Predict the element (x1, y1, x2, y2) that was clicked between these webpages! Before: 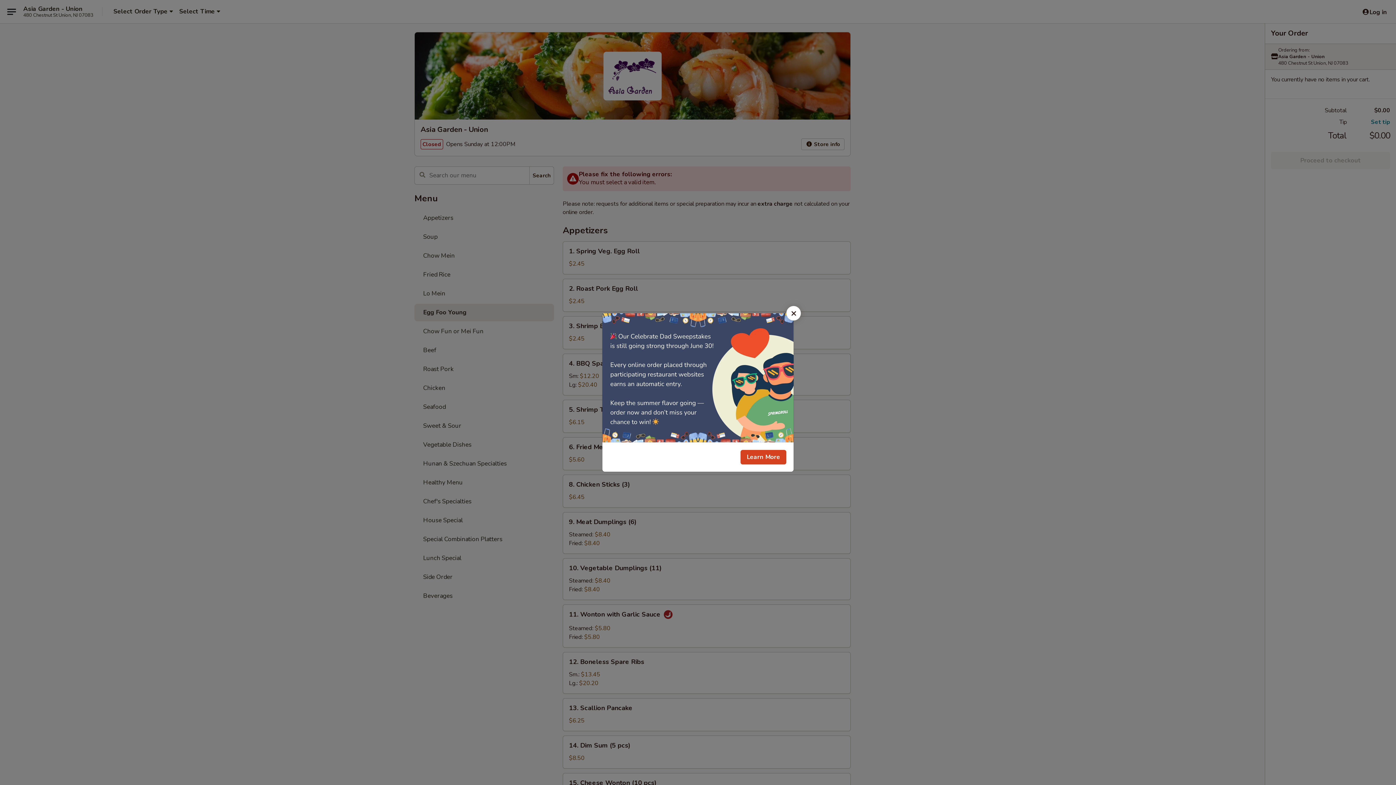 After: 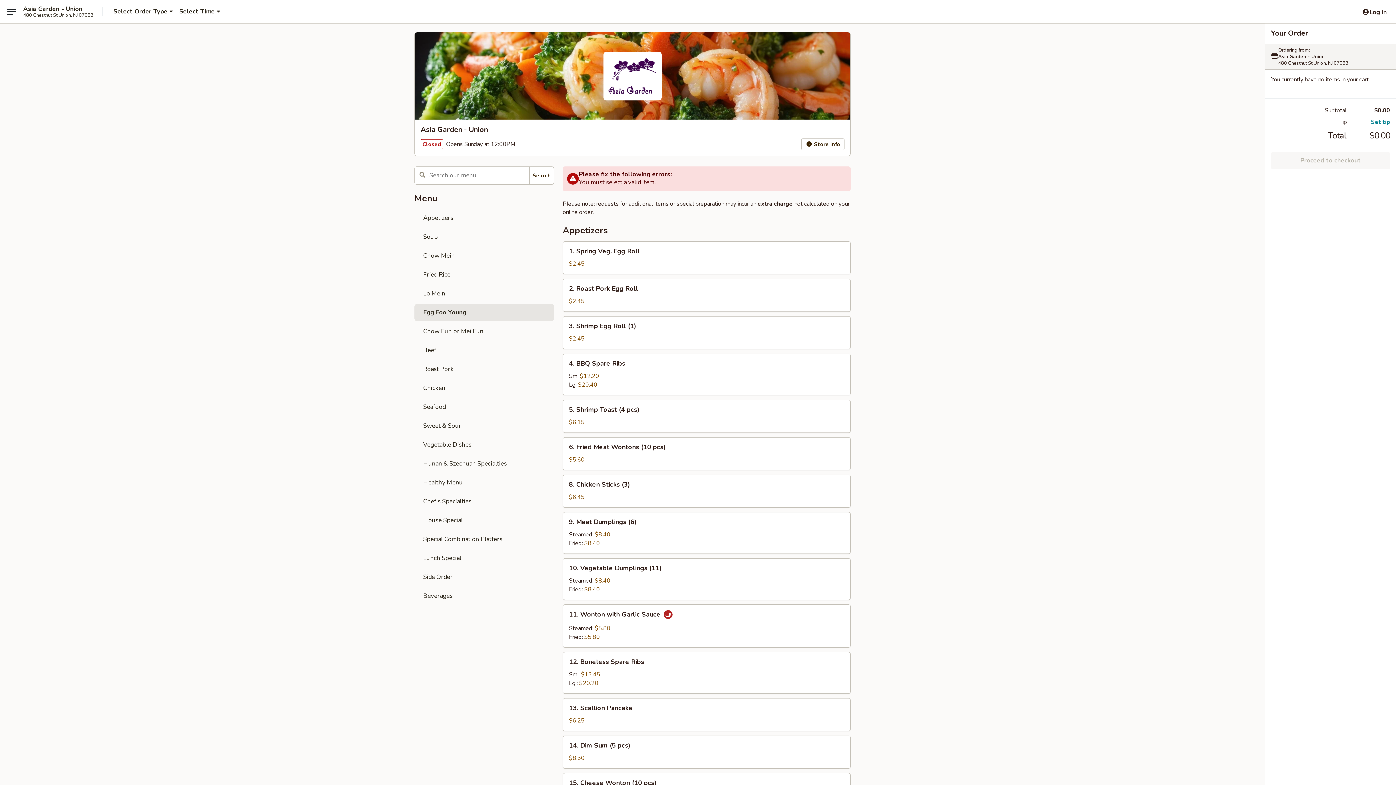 Action: label: Close bbox: (786, 306, 801, 320)